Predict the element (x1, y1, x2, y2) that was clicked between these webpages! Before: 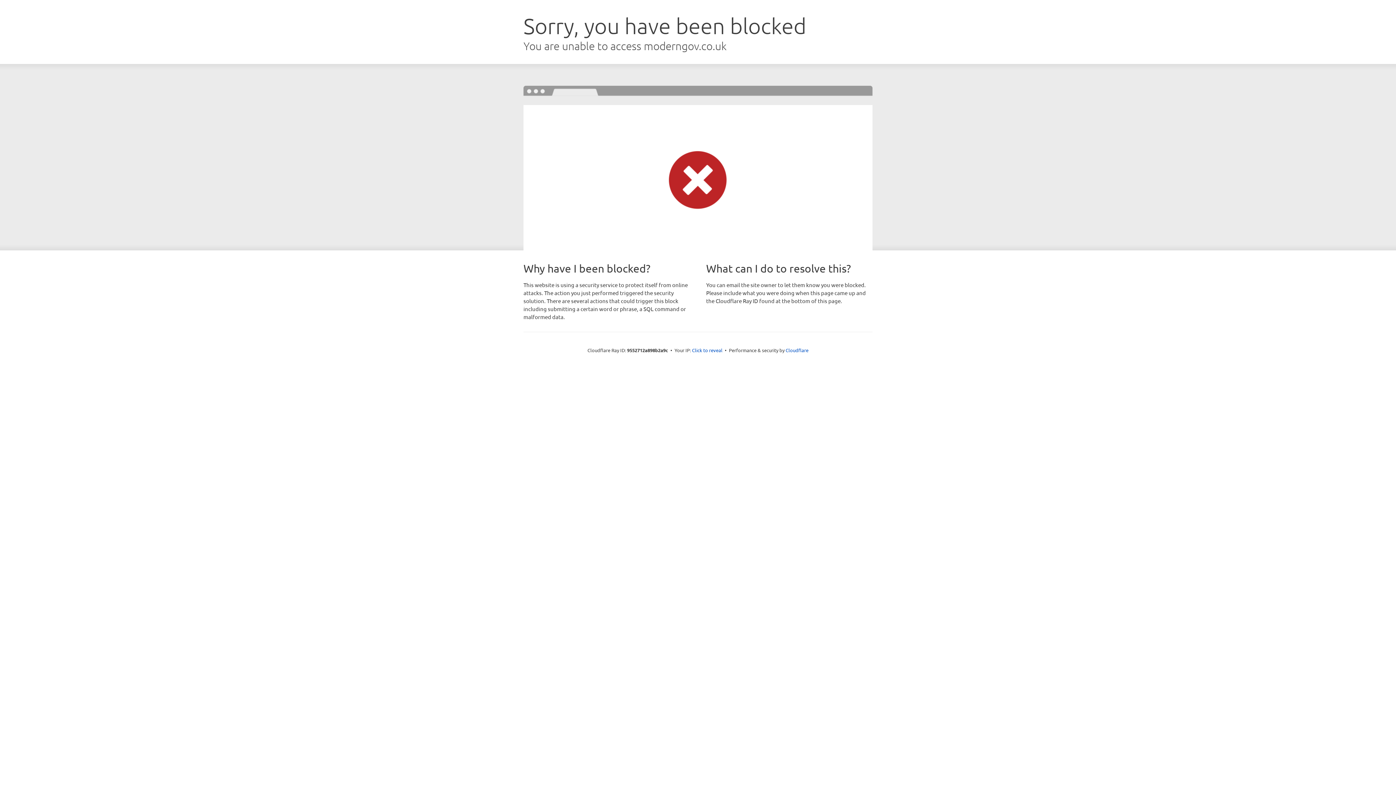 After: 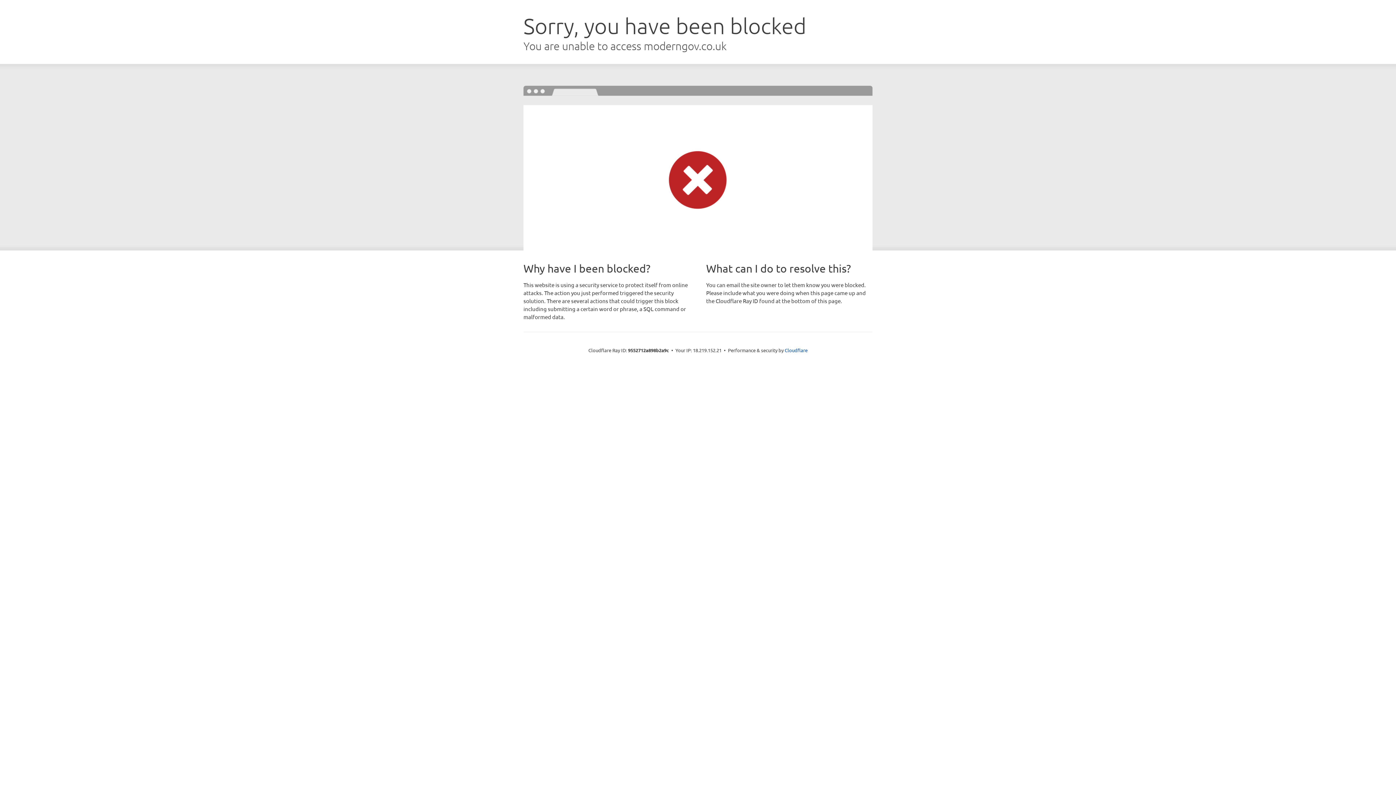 Action: bbox: (692, 346, 722, 353) label: Click to reveal